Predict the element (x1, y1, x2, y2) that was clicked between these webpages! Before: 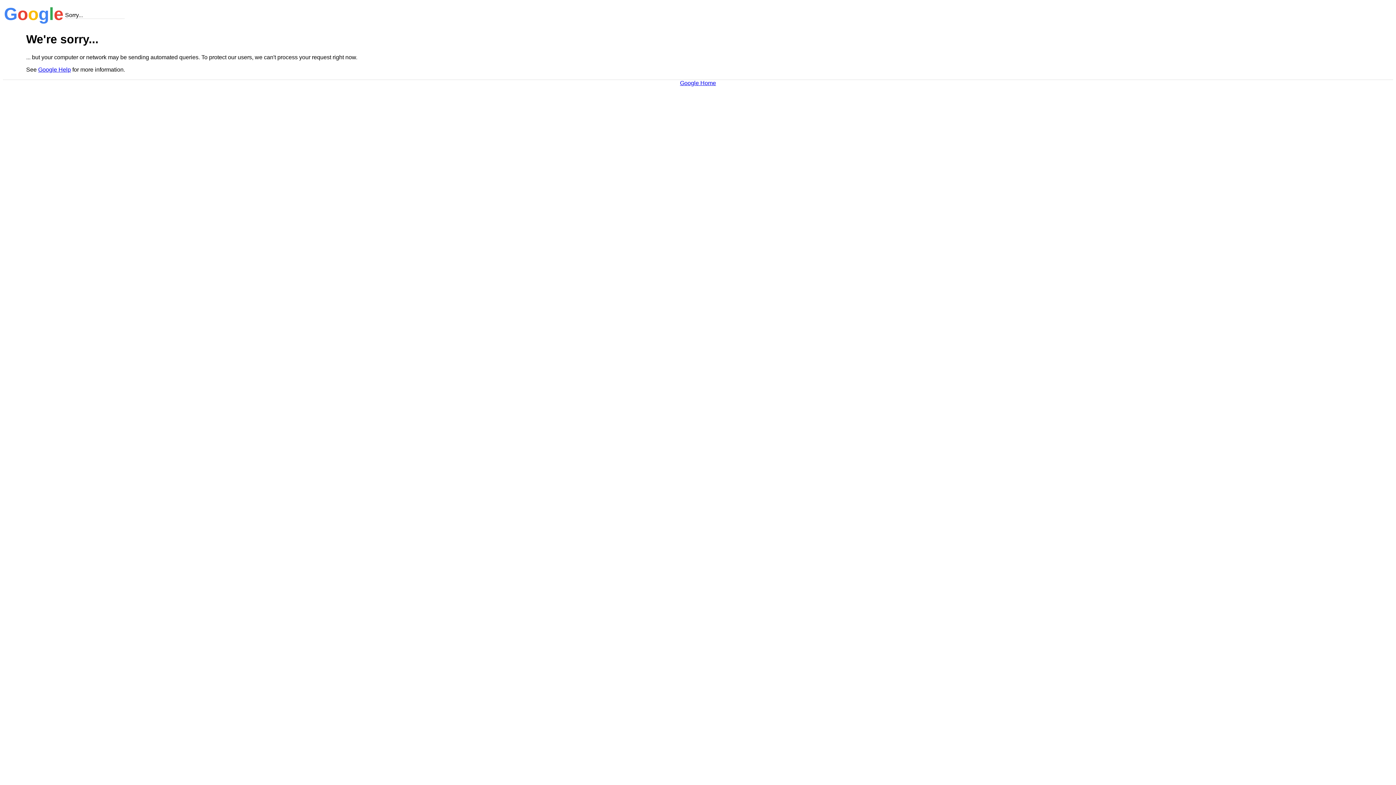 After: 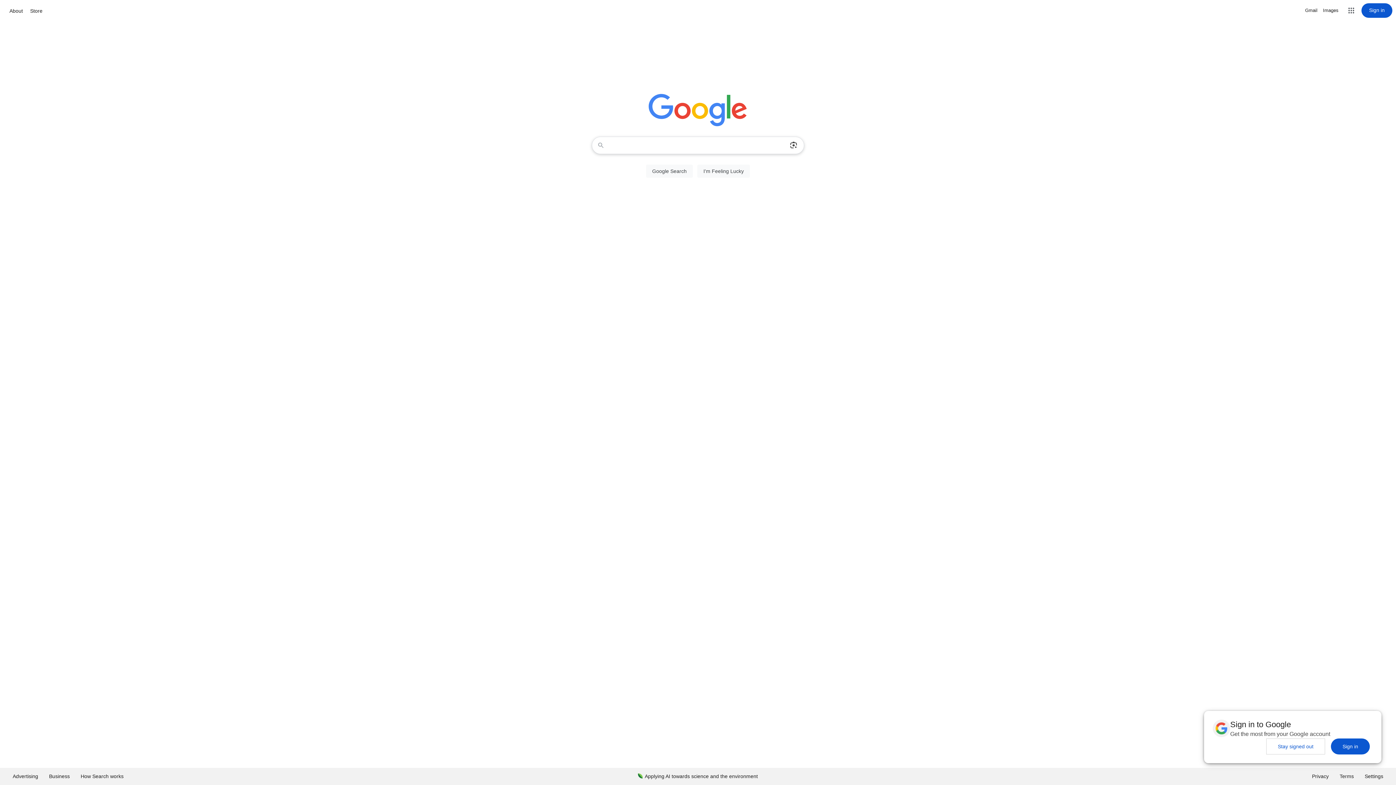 Action: bbox: (680, 79, 716, 86) label: Google Home